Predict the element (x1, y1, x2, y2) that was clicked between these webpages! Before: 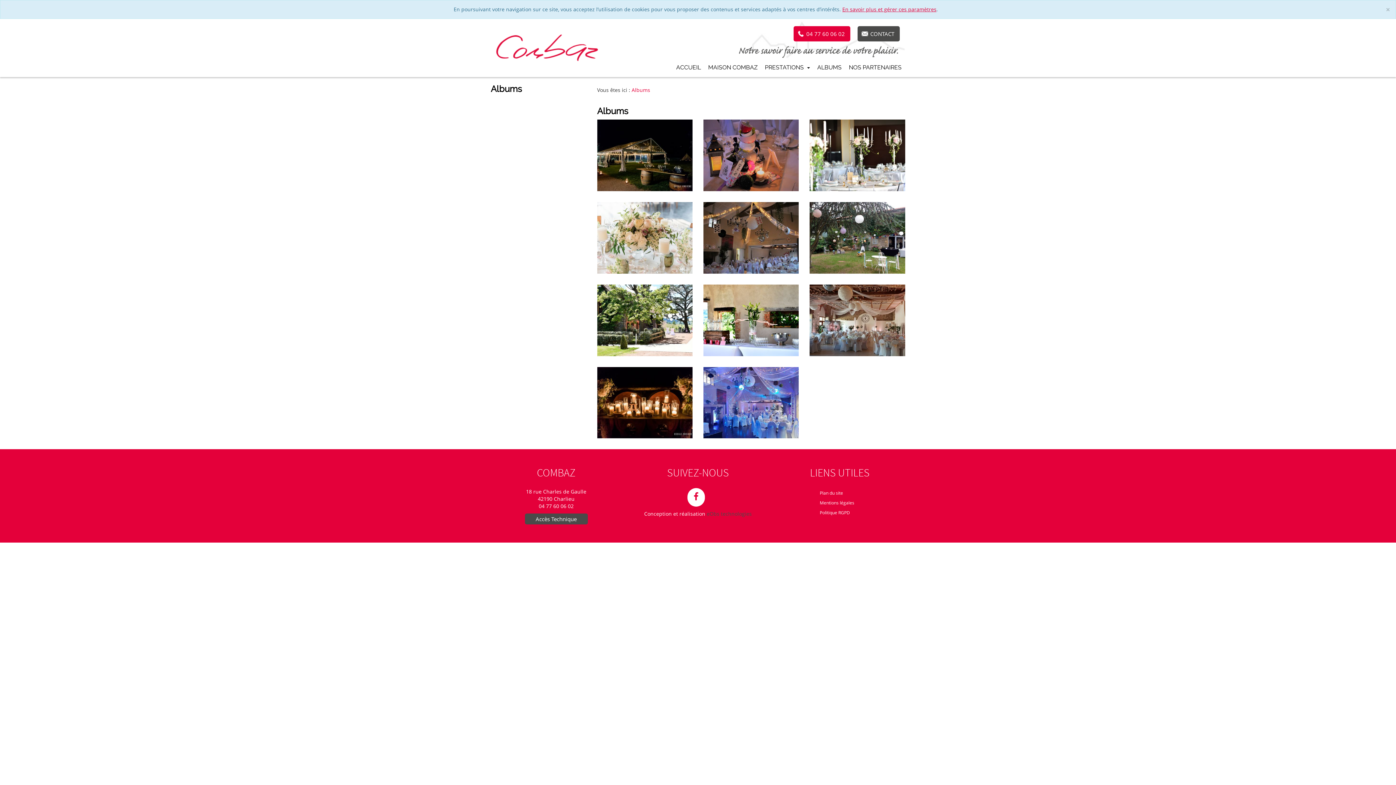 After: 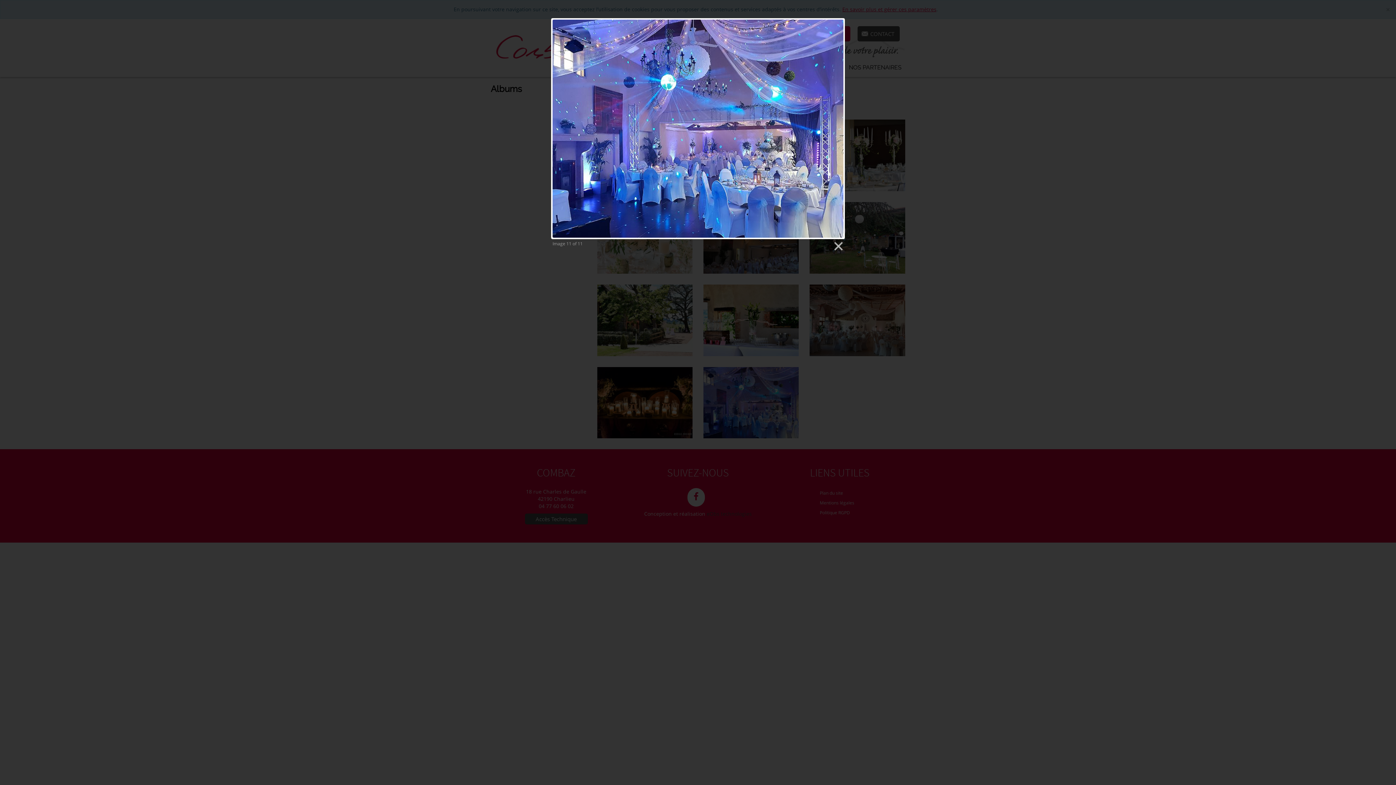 Action: bbox: (703, 367, 799, 438)